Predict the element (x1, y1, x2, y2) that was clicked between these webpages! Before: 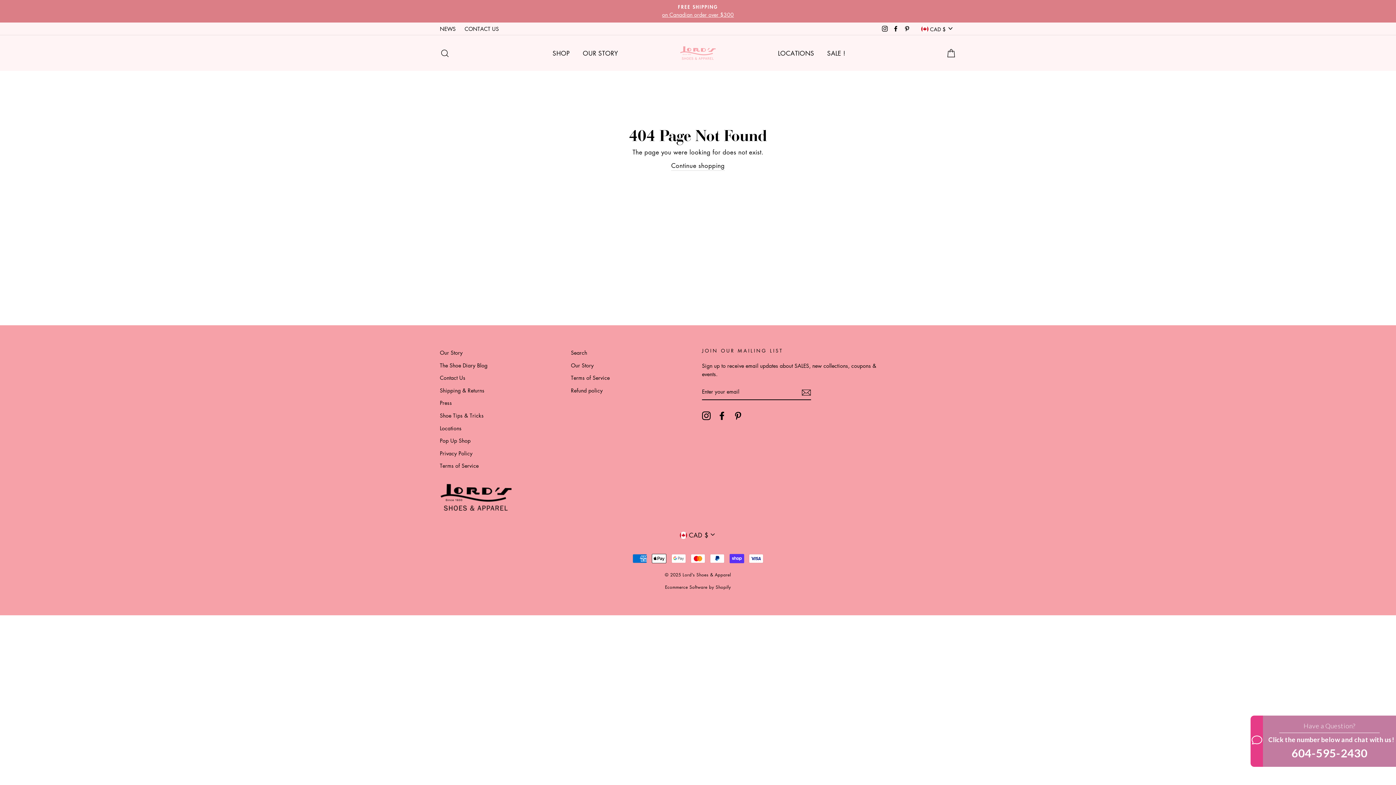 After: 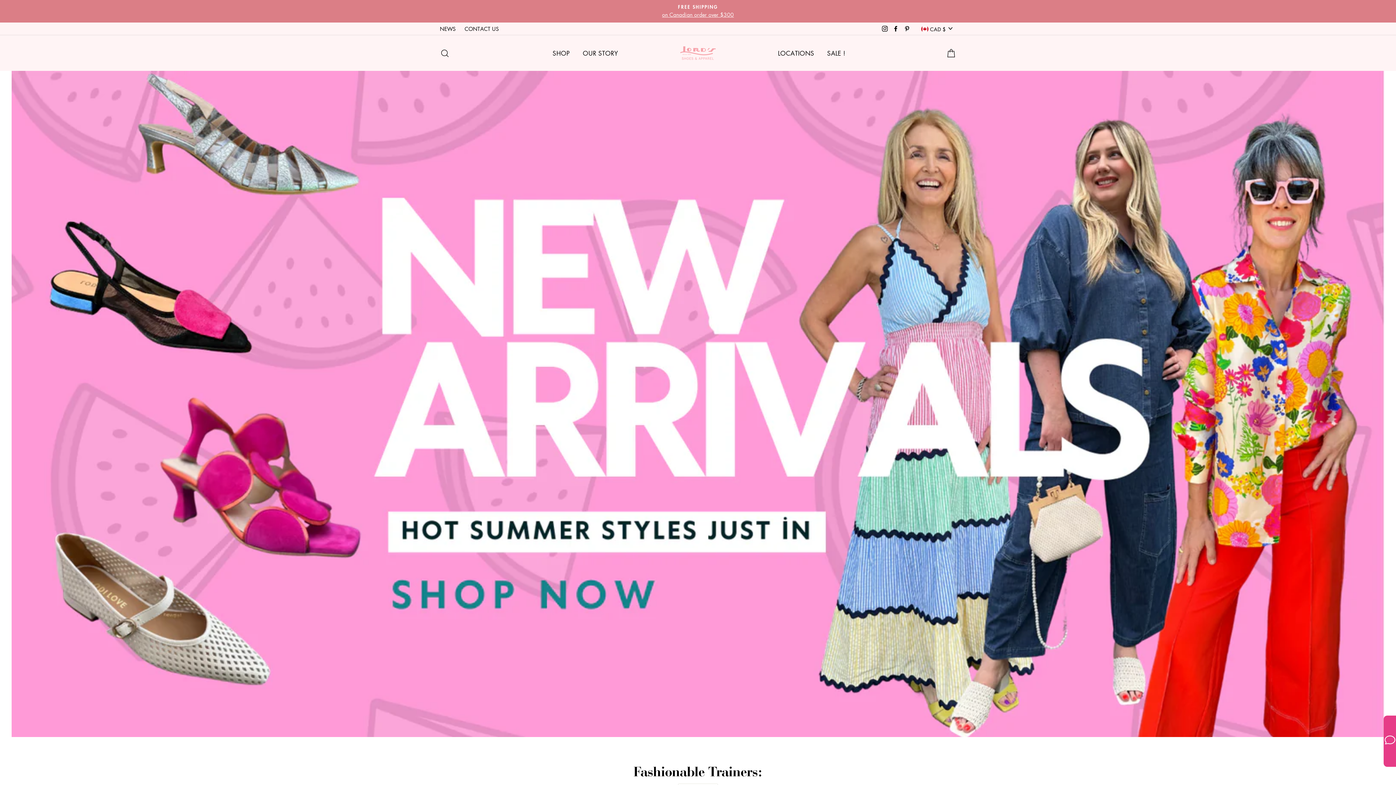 Action: label: Continue shopping bbox: (671, 160, 724, 170)